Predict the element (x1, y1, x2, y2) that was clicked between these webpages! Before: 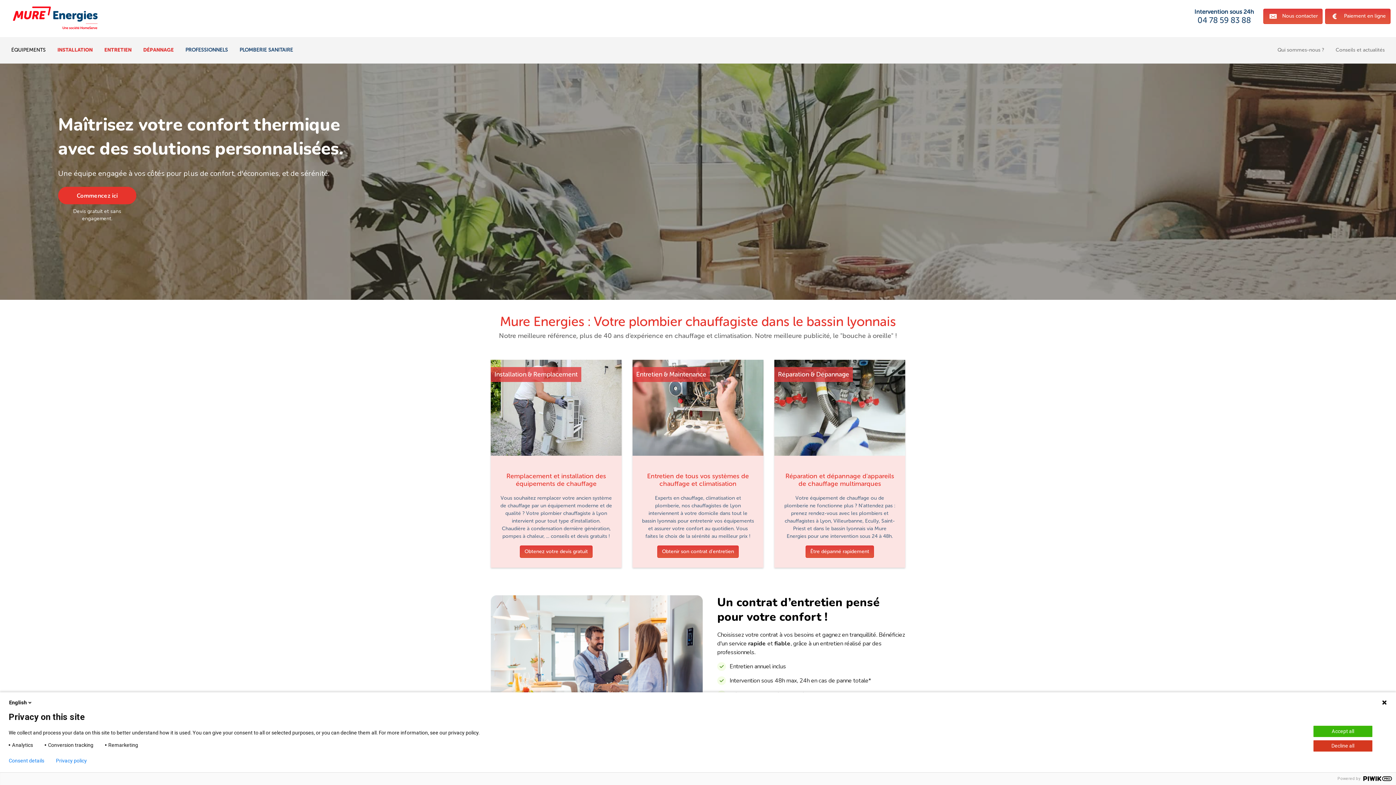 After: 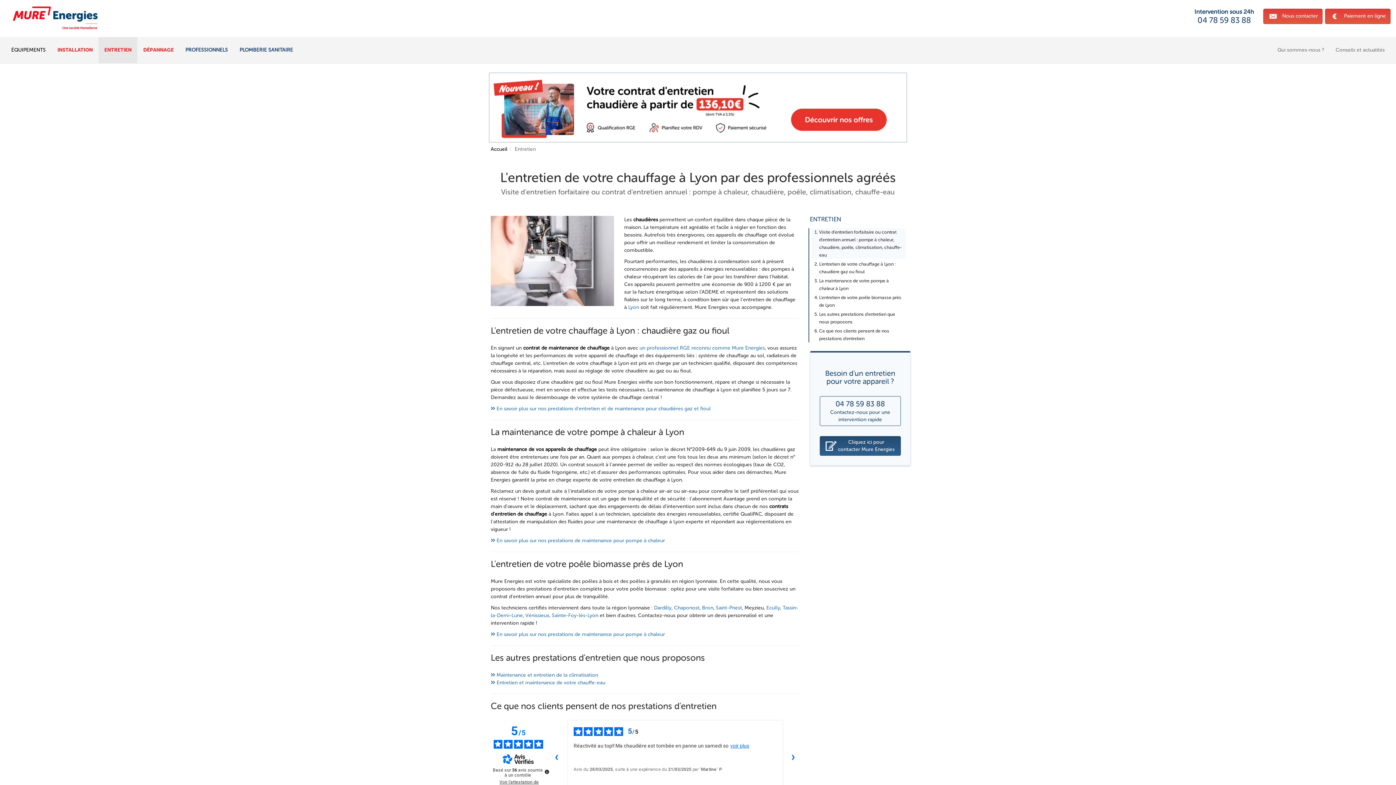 Action: label: Entretien de tous vos systèmes de chauffage et climatisation bbox: (642, 472, 754, 487)